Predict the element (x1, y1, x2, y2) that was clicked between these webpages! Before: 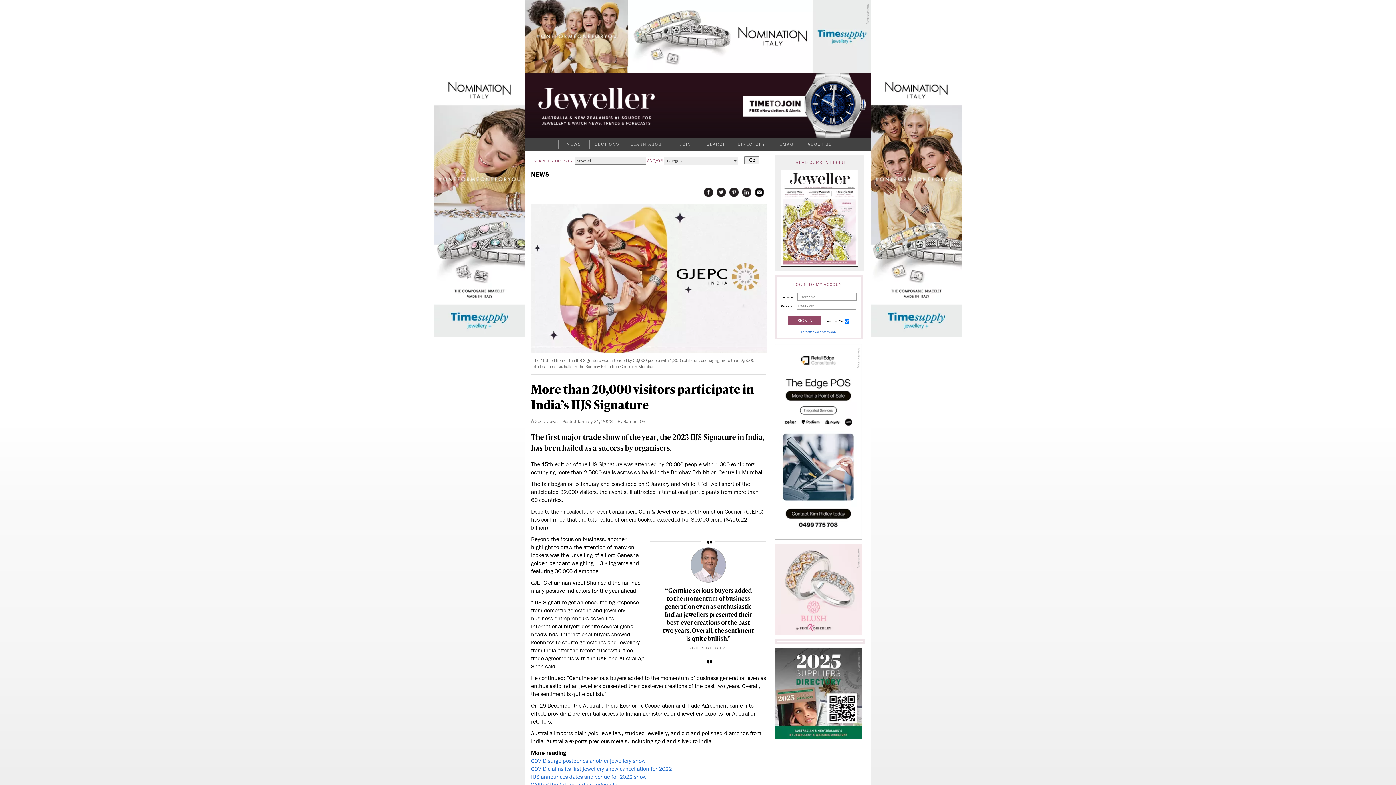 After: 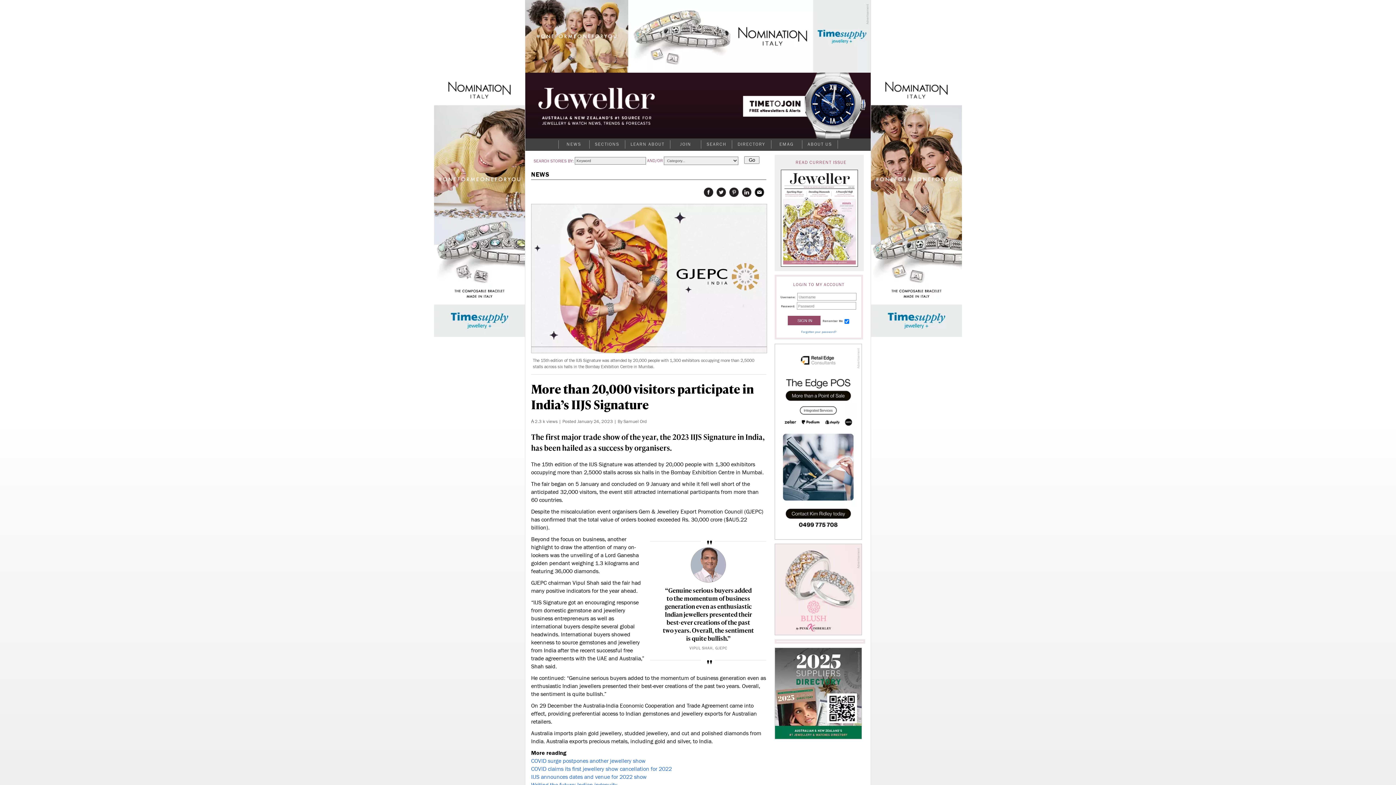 Action: bbox: (775, 734, 861, 740)